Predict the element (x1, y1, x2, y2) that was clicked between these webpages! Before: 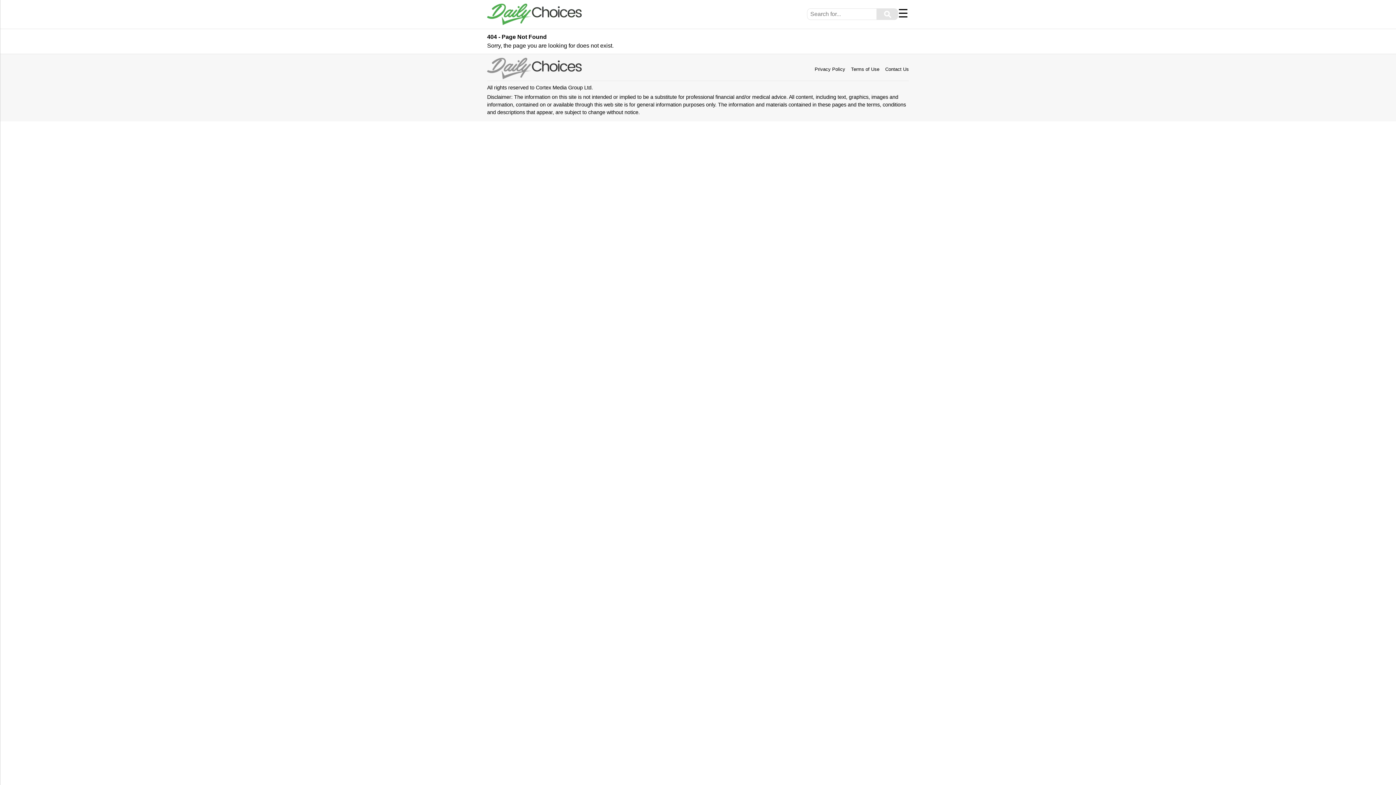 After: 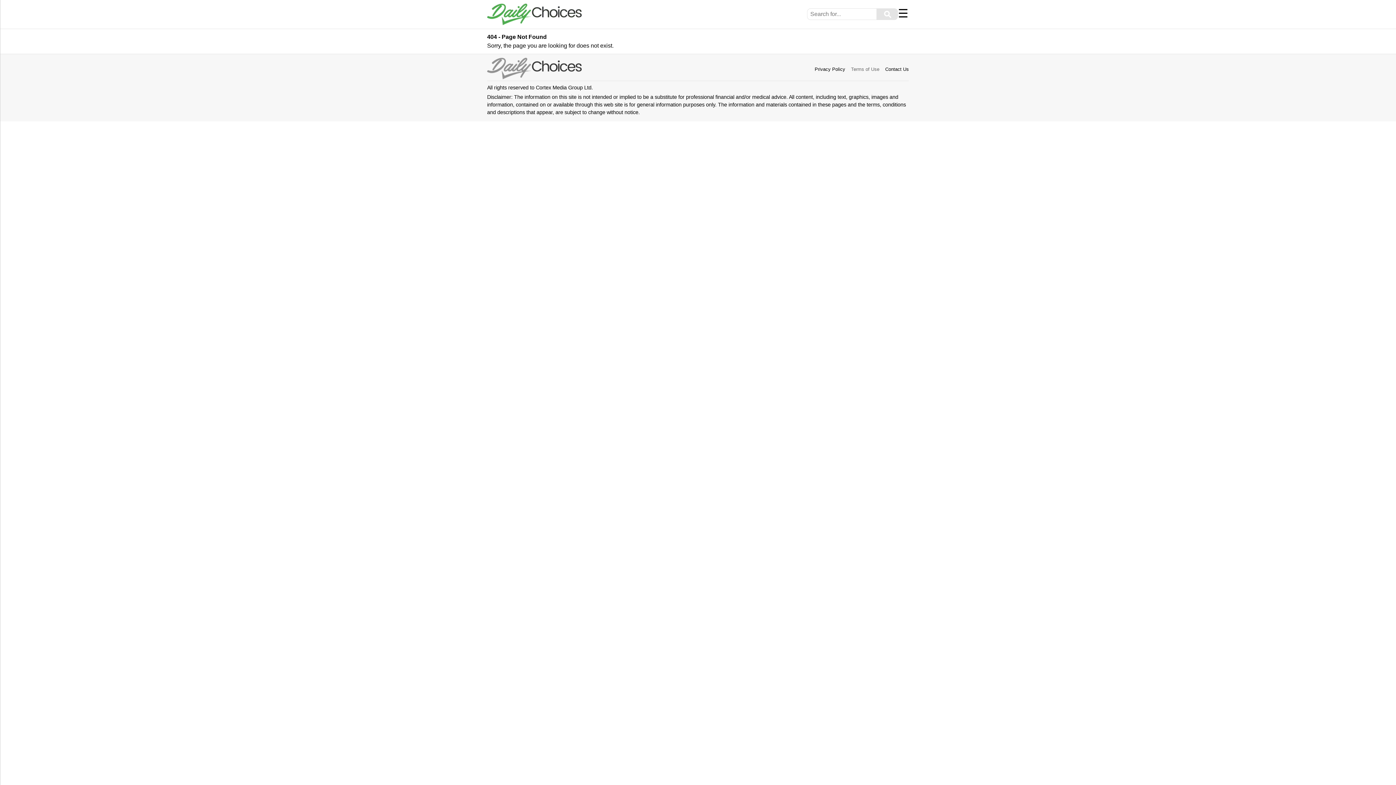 Action: bbox: (851, 66, 879, 71) label: Terms of Use